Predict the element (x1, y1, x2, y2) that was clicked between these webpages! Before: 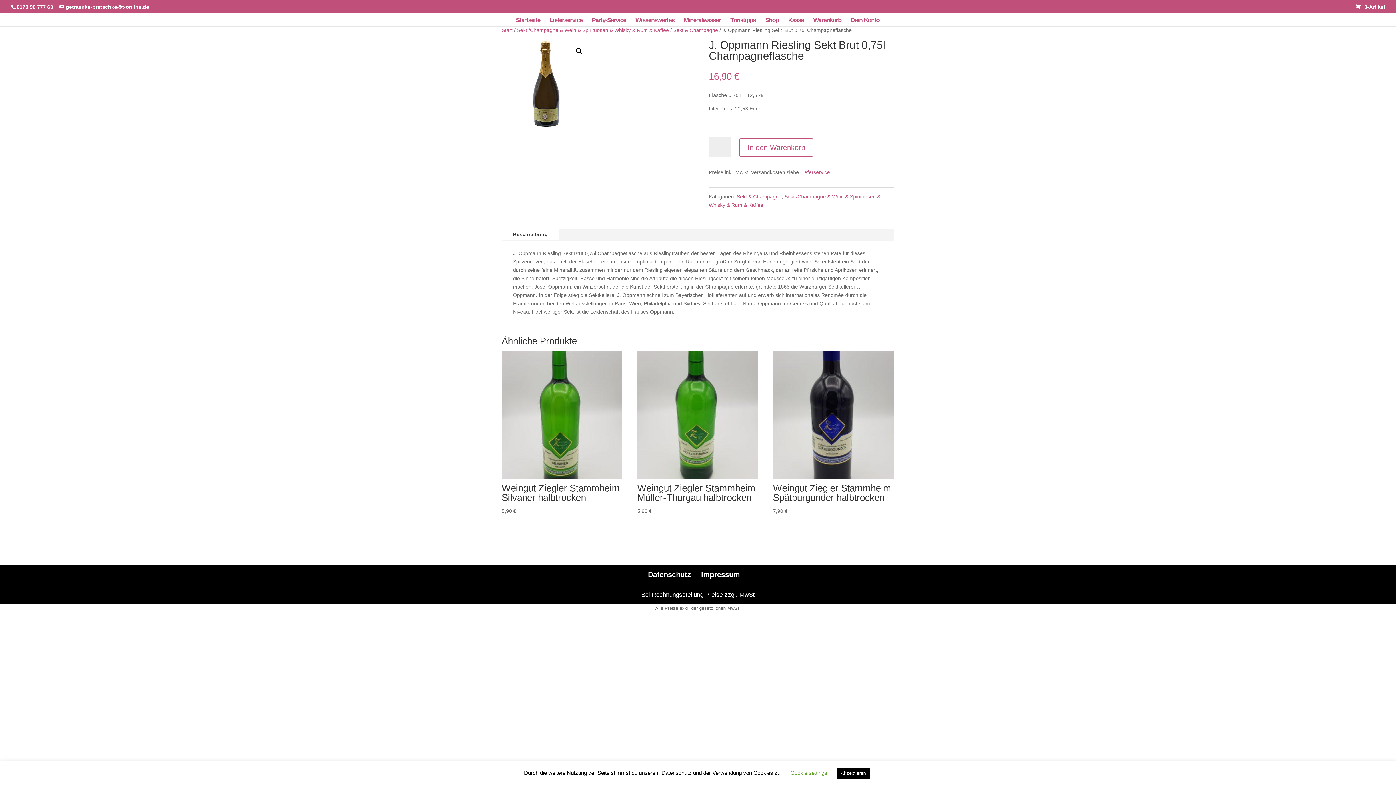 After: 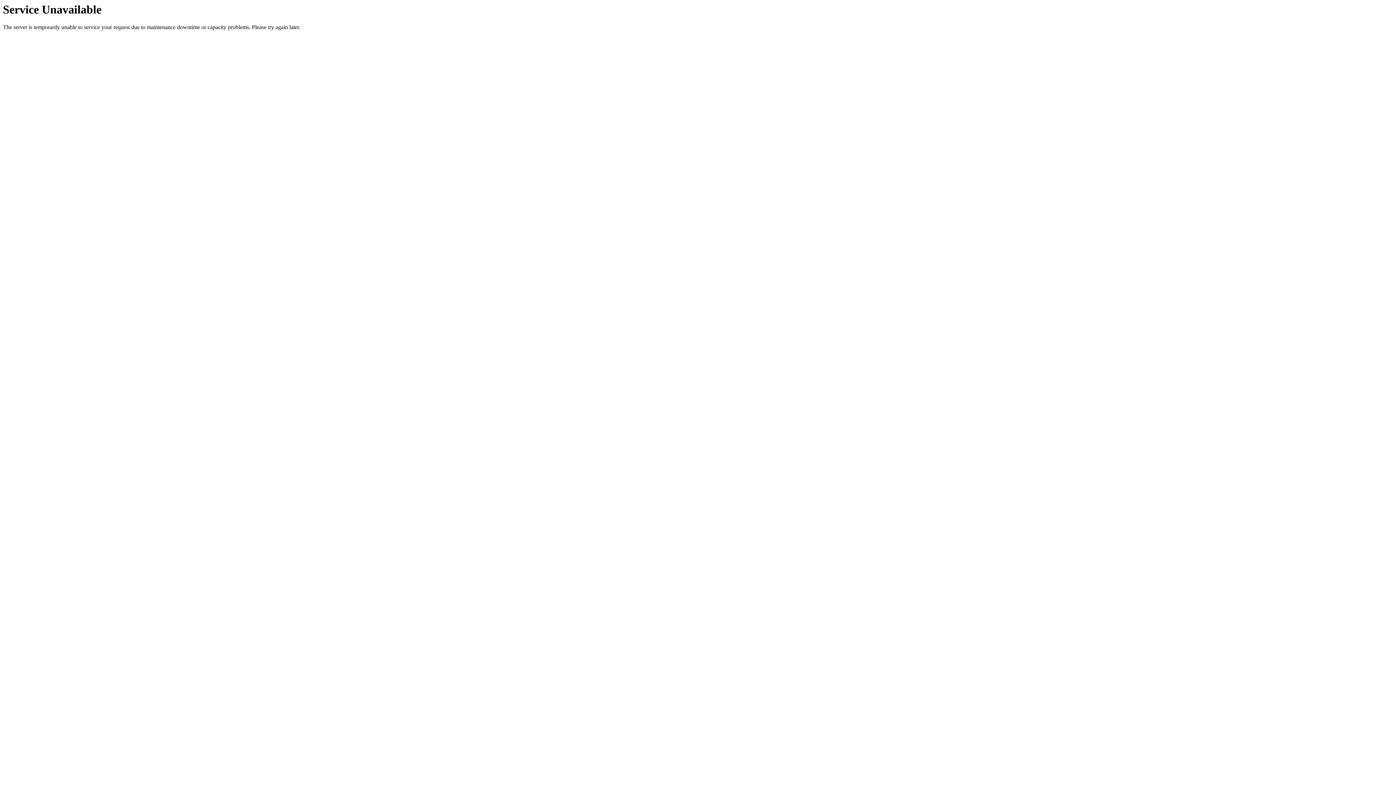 Action: bbox: (730, 17, 756, 26) label: Trinktipps